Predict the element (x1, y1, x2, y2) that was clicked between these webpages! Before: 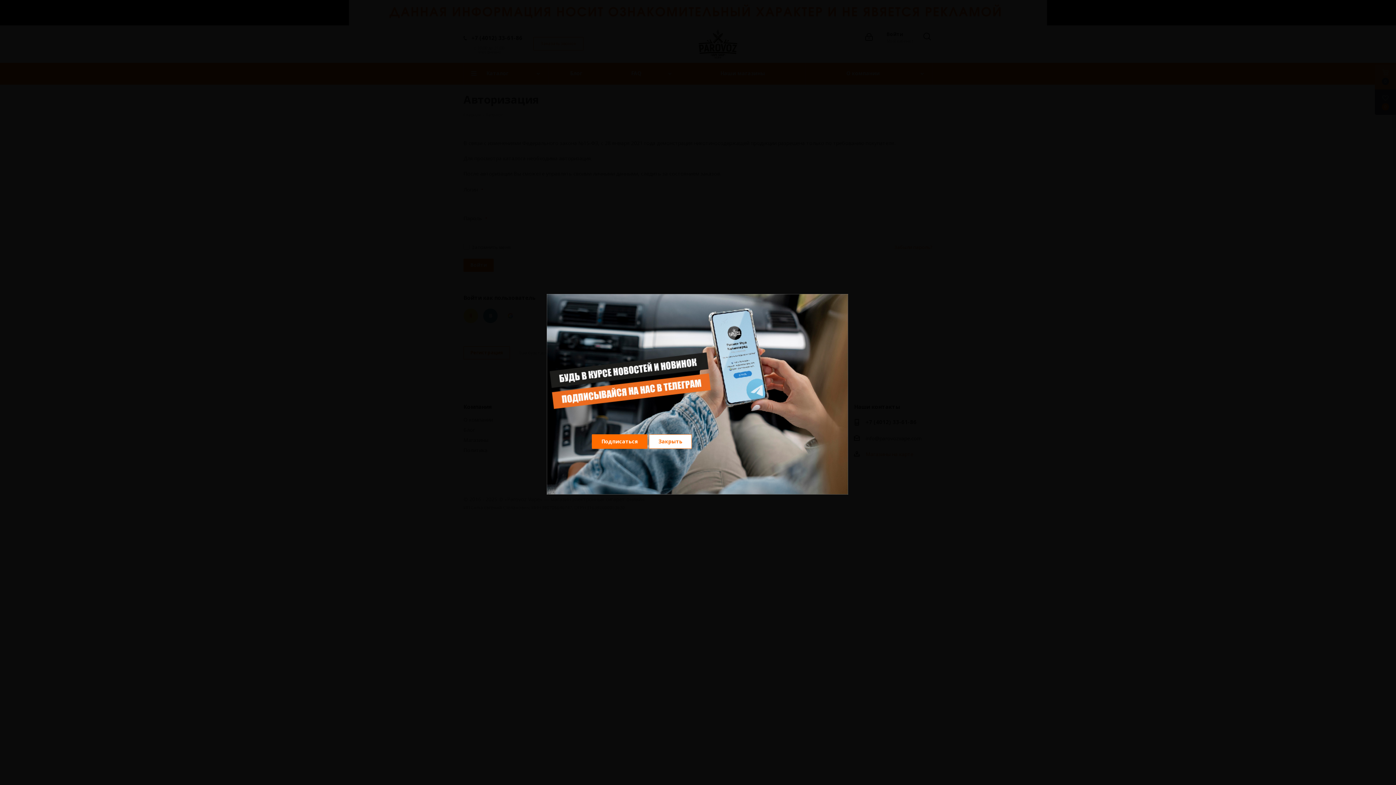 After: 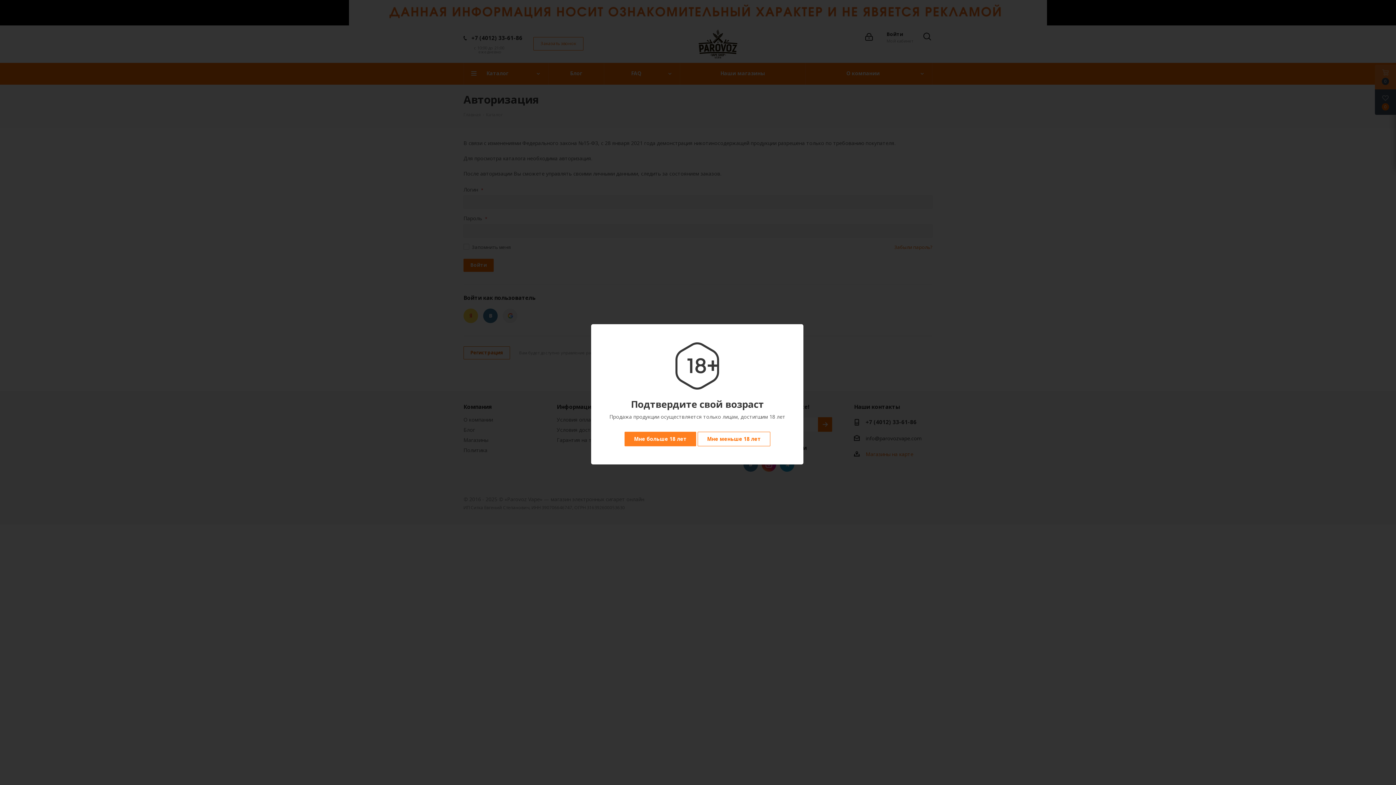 Action: label: Закрыть bbox: (649, 434, 692, 449)